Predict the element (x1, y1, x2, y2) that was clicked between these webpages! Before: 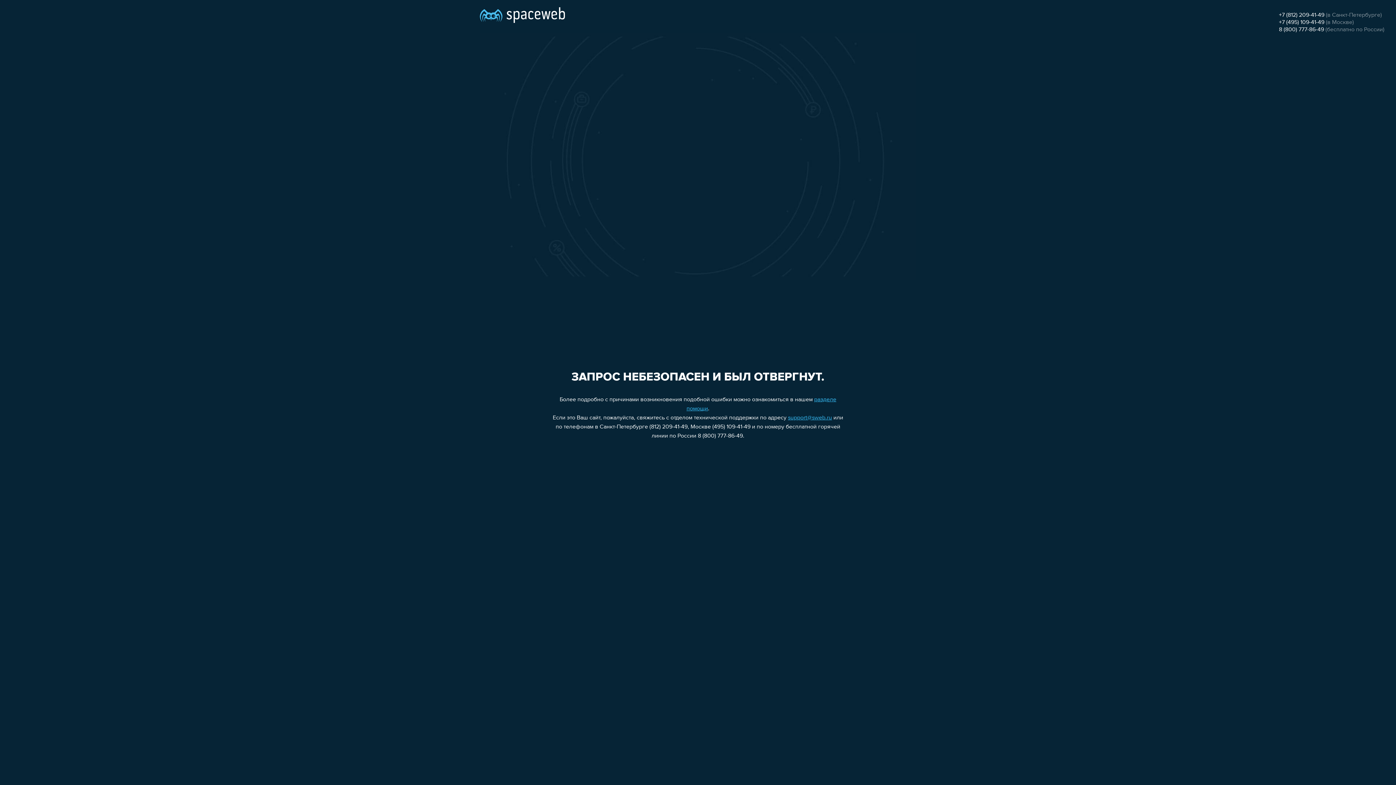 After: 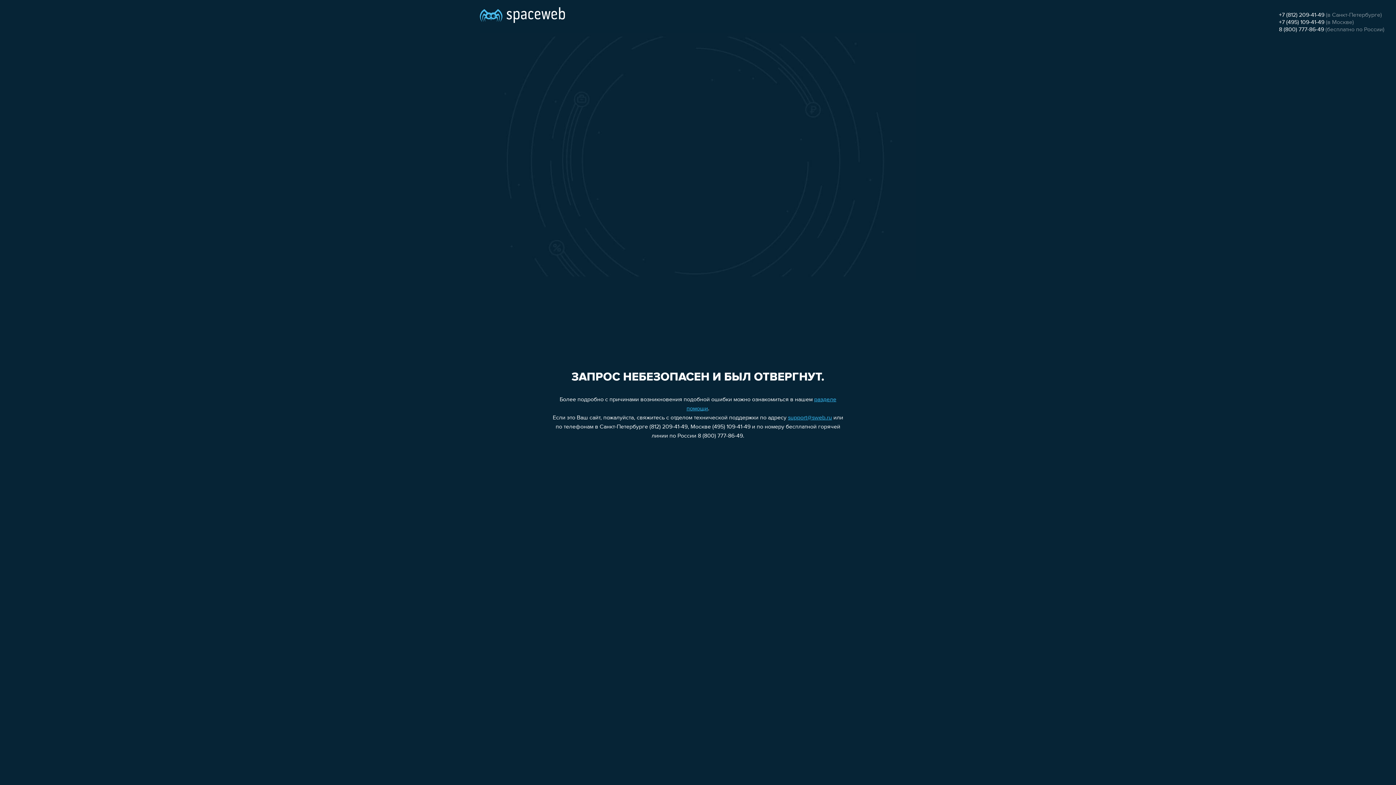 Action: bbox: (1279, 19, 1324, 25) label: +7 (495) 109-41-49